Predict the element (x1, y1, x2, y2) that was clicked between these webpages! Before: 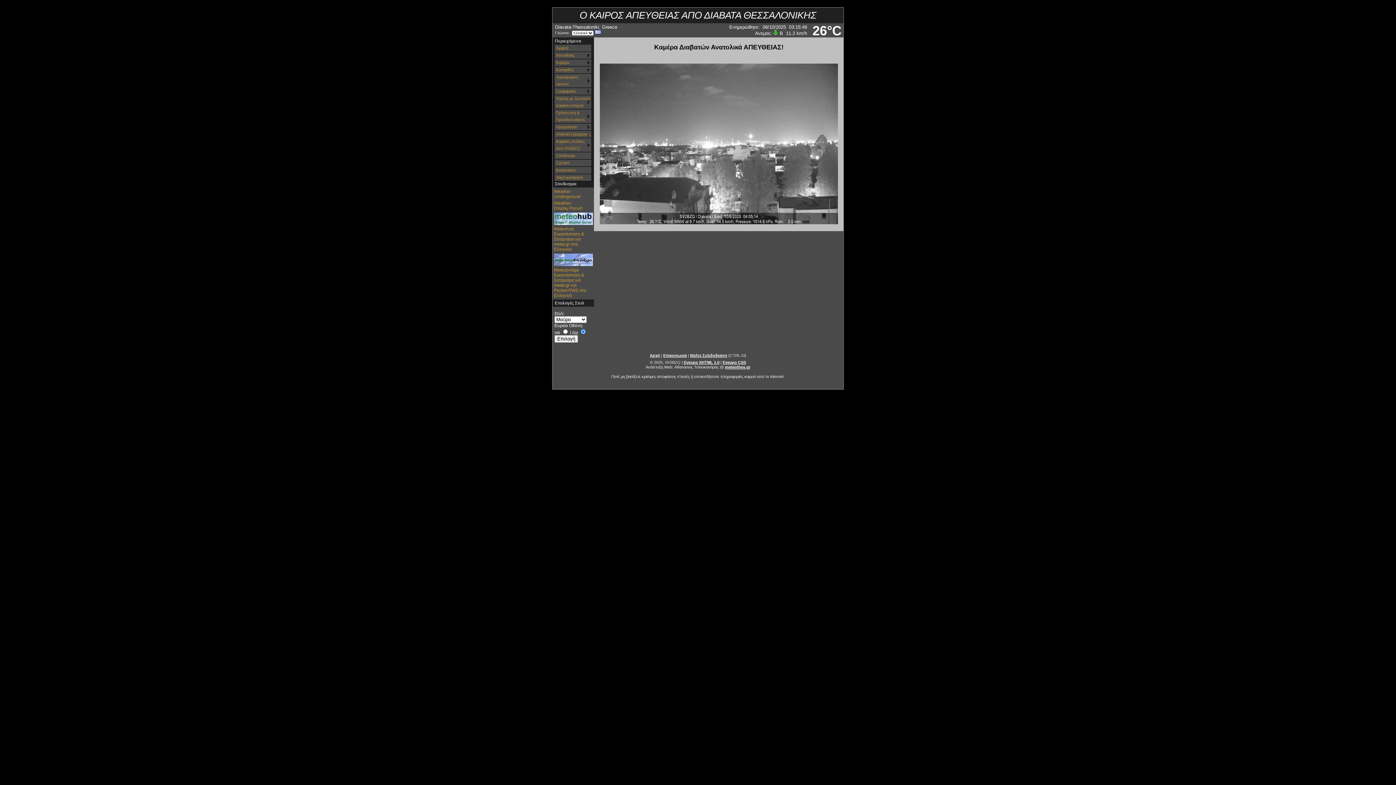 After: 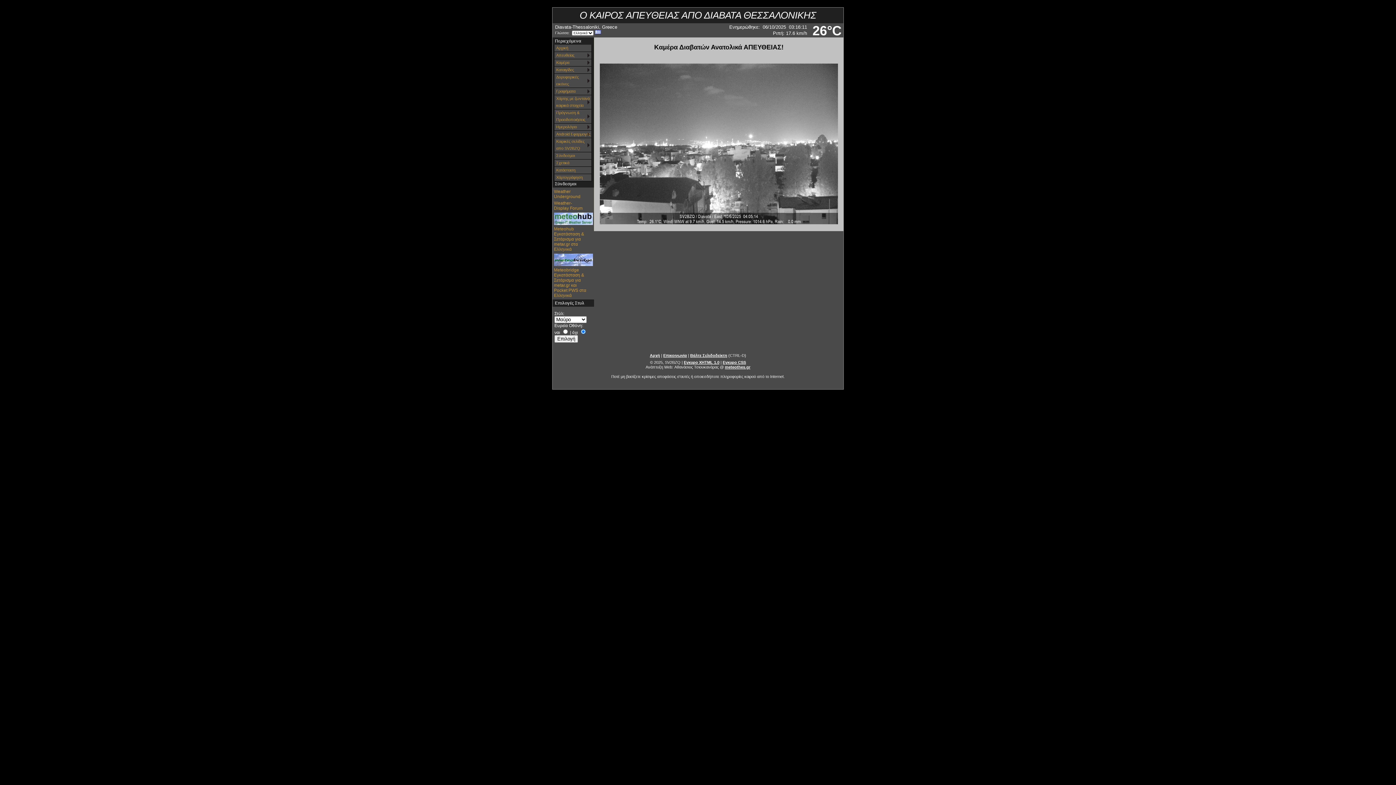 Action: bbox: (690, 353, 727, 357) label: Βάλτε Σελιδοδείκτη